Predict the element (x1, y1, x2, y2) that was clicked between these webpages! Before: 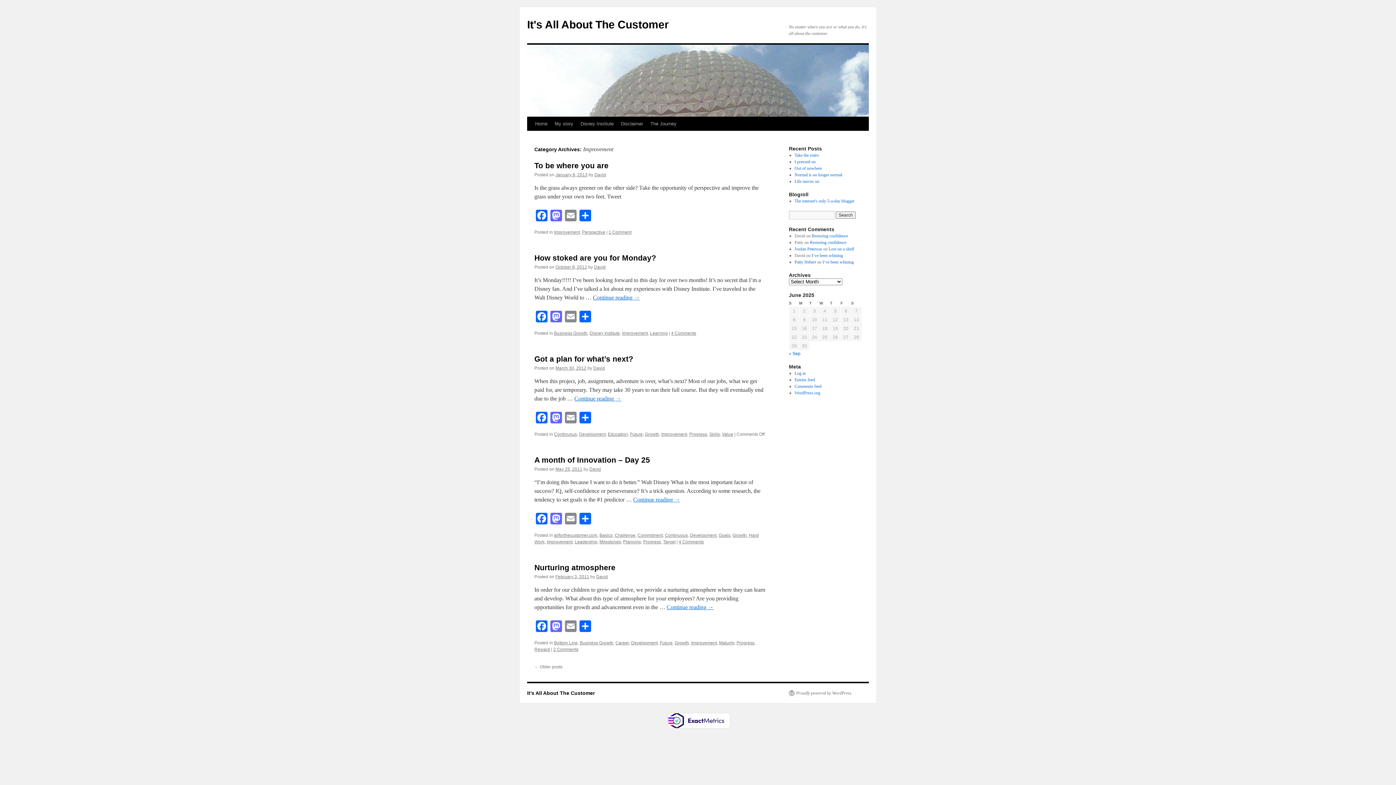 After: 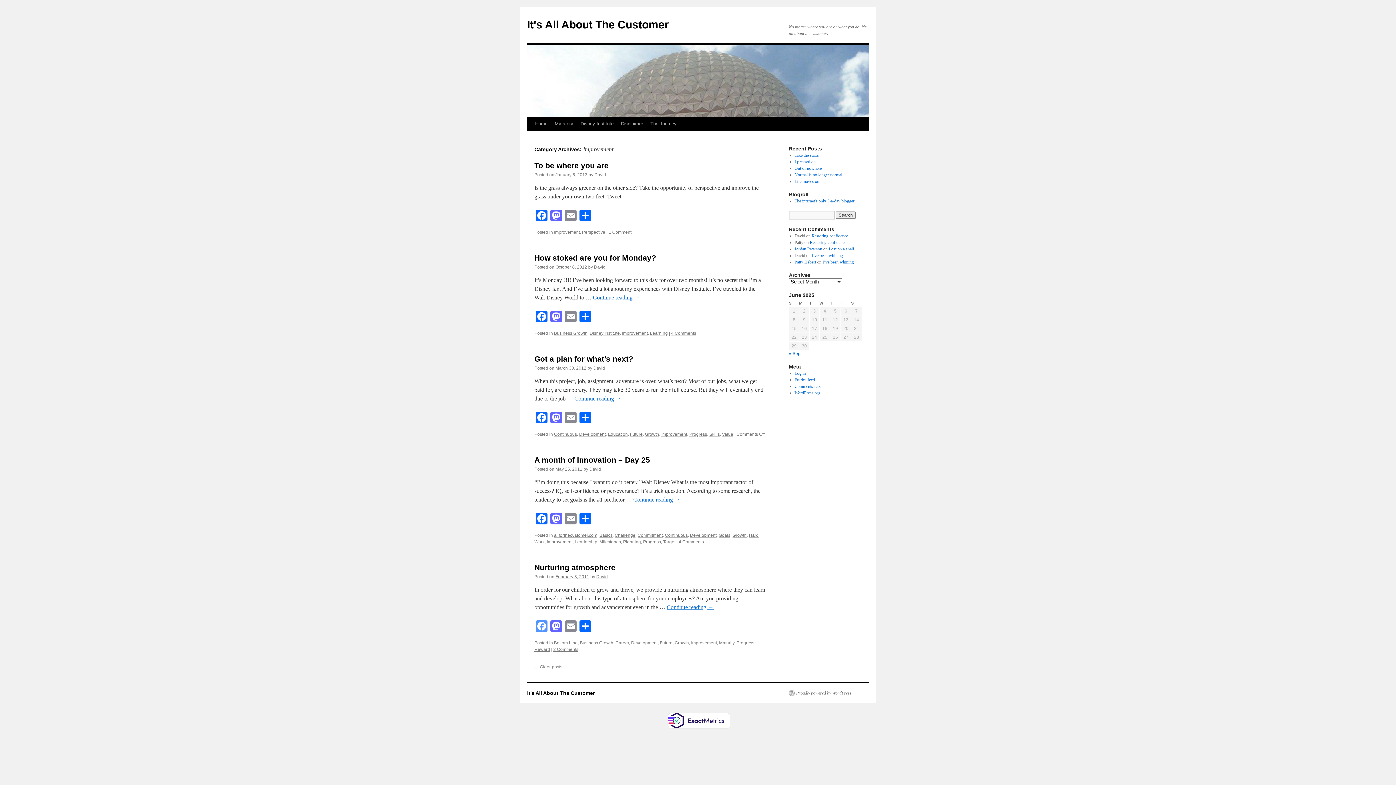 Action: bbox: (534, 620, 549, 634) label: Facebook